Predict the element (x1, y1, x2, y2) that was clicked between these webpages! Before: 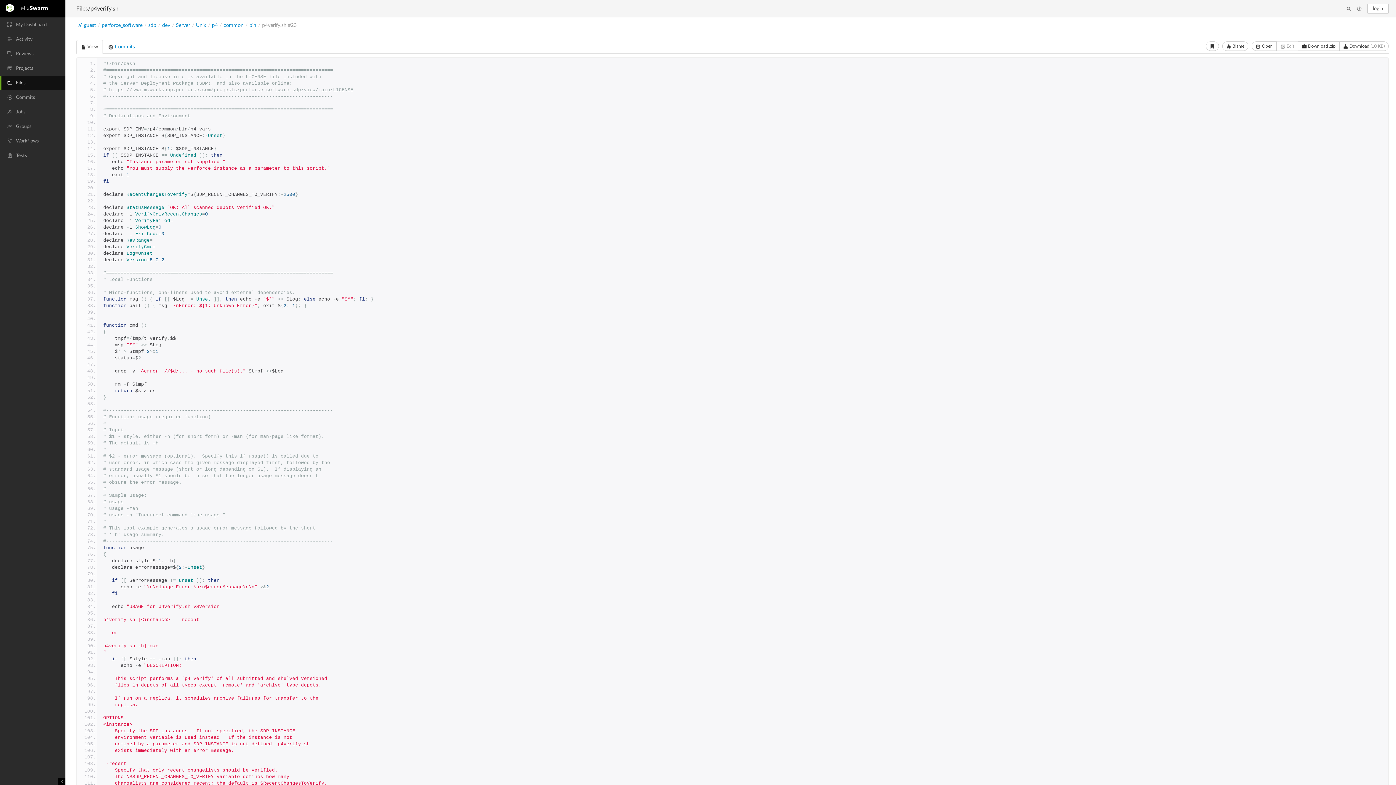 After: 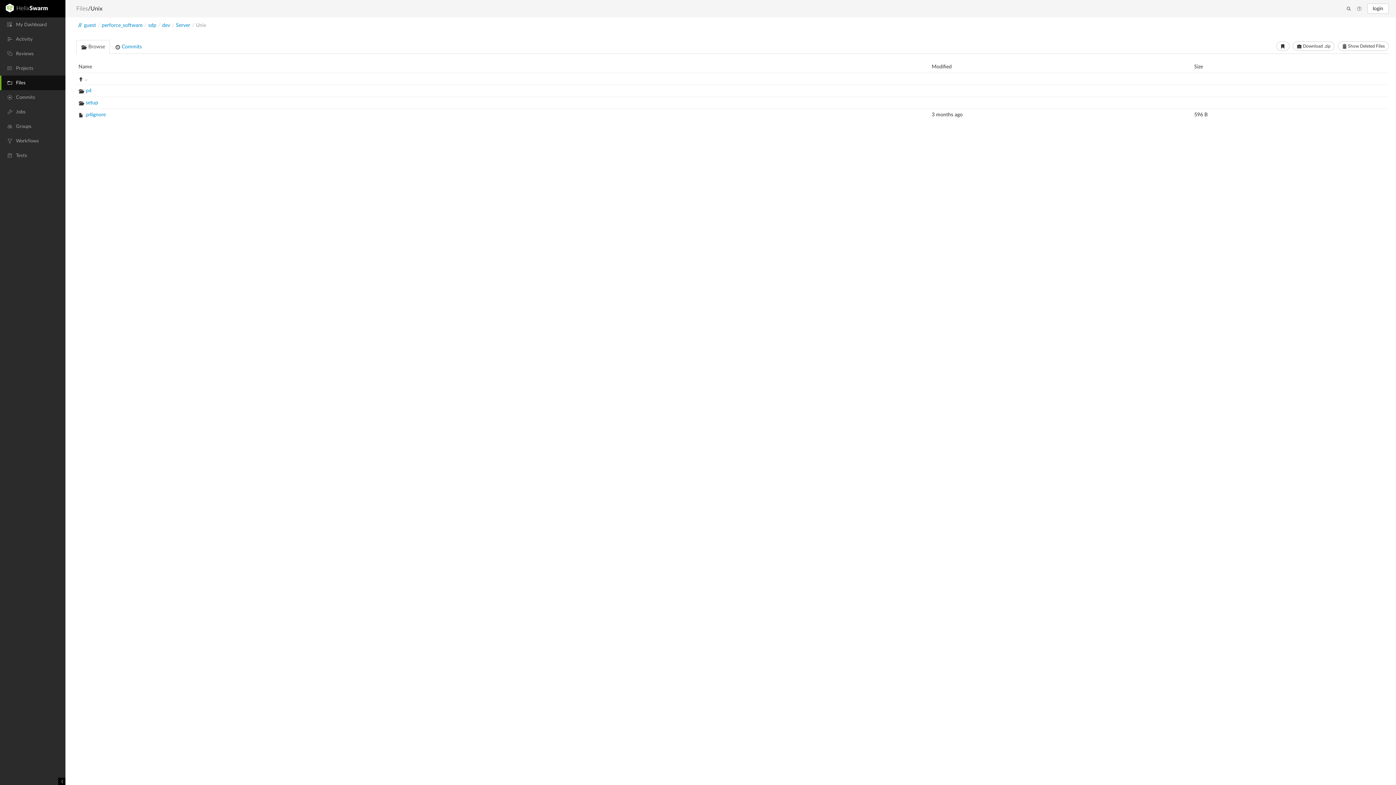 Action: bbox: (196, 22, 206, 28) label: Unix